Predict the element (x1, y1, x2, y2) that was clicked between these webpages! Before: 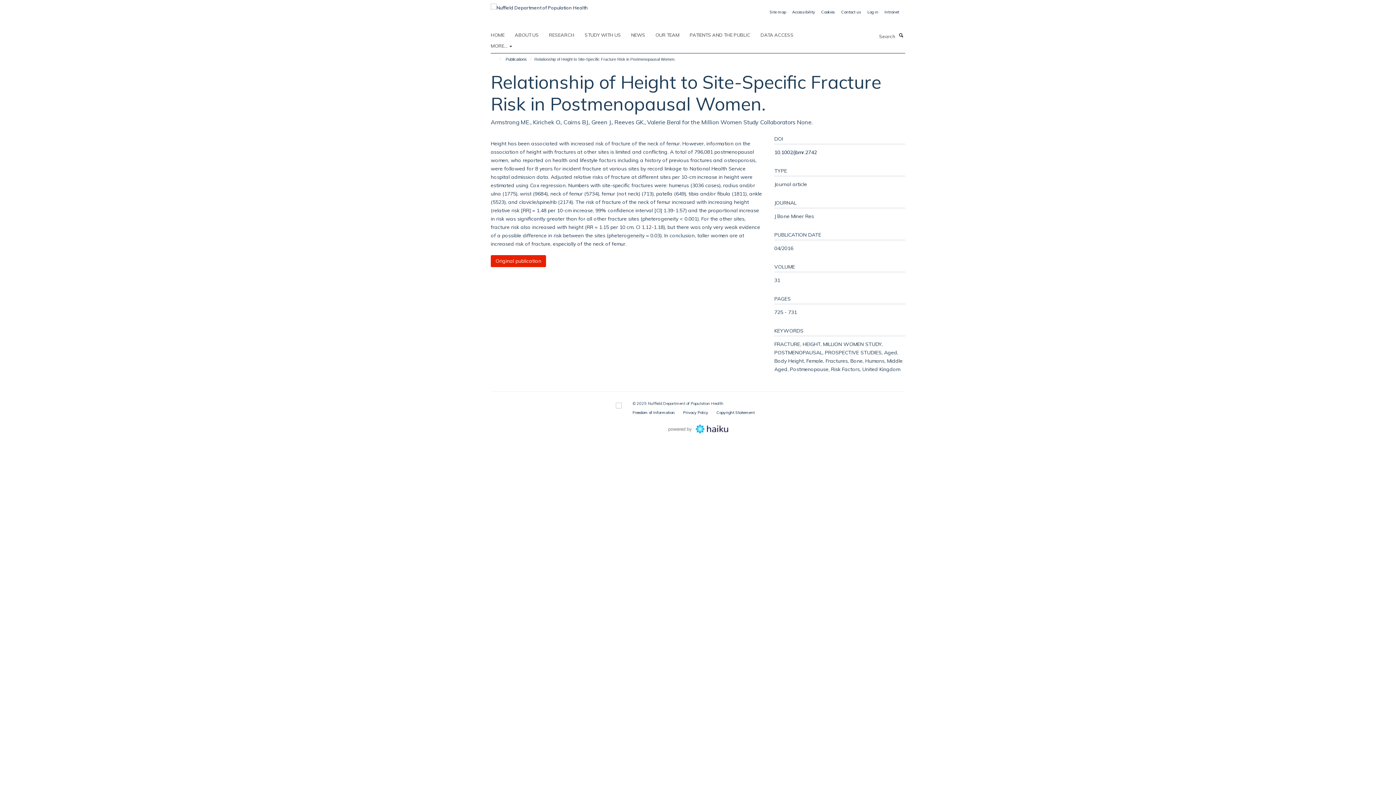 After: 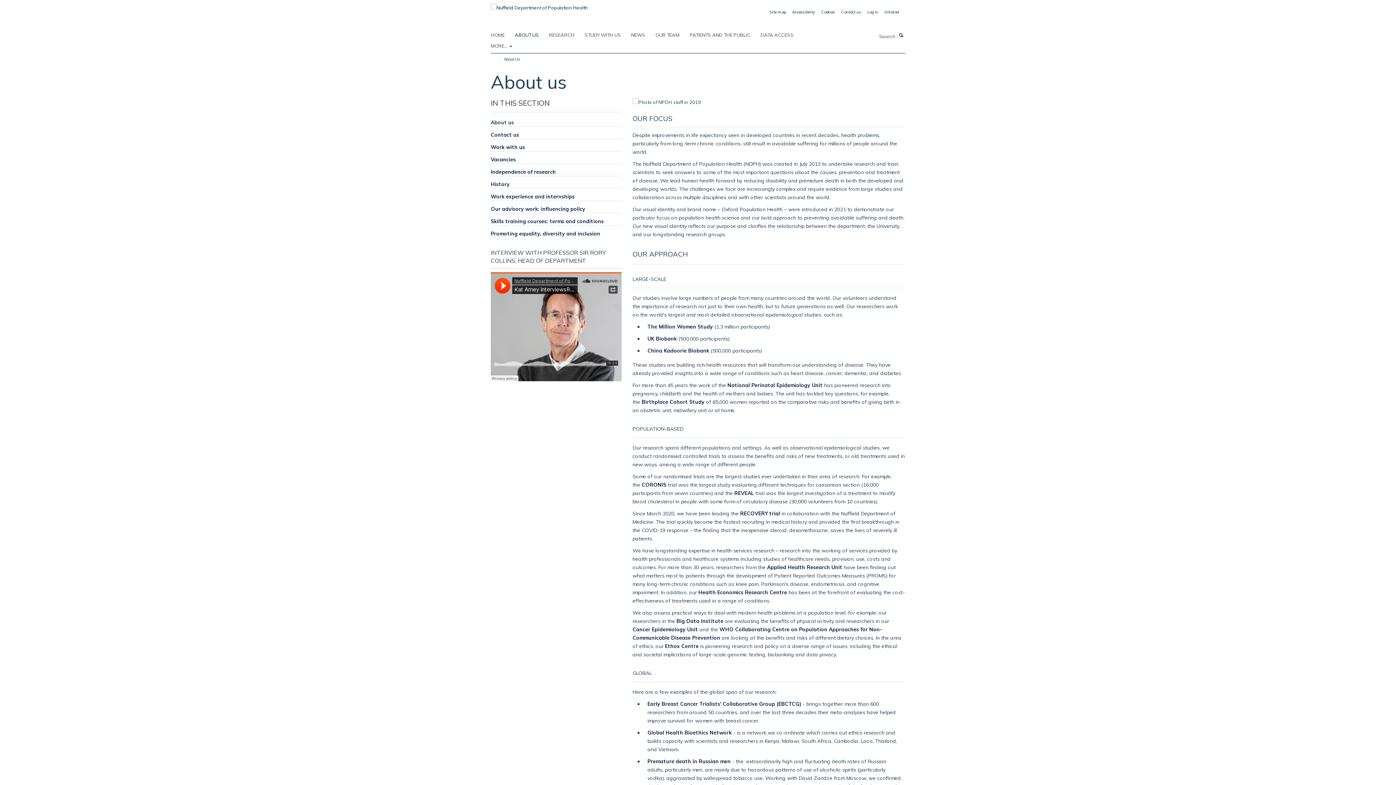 Action: bbox: (514, 29, 548, 40) label: ABOUT US